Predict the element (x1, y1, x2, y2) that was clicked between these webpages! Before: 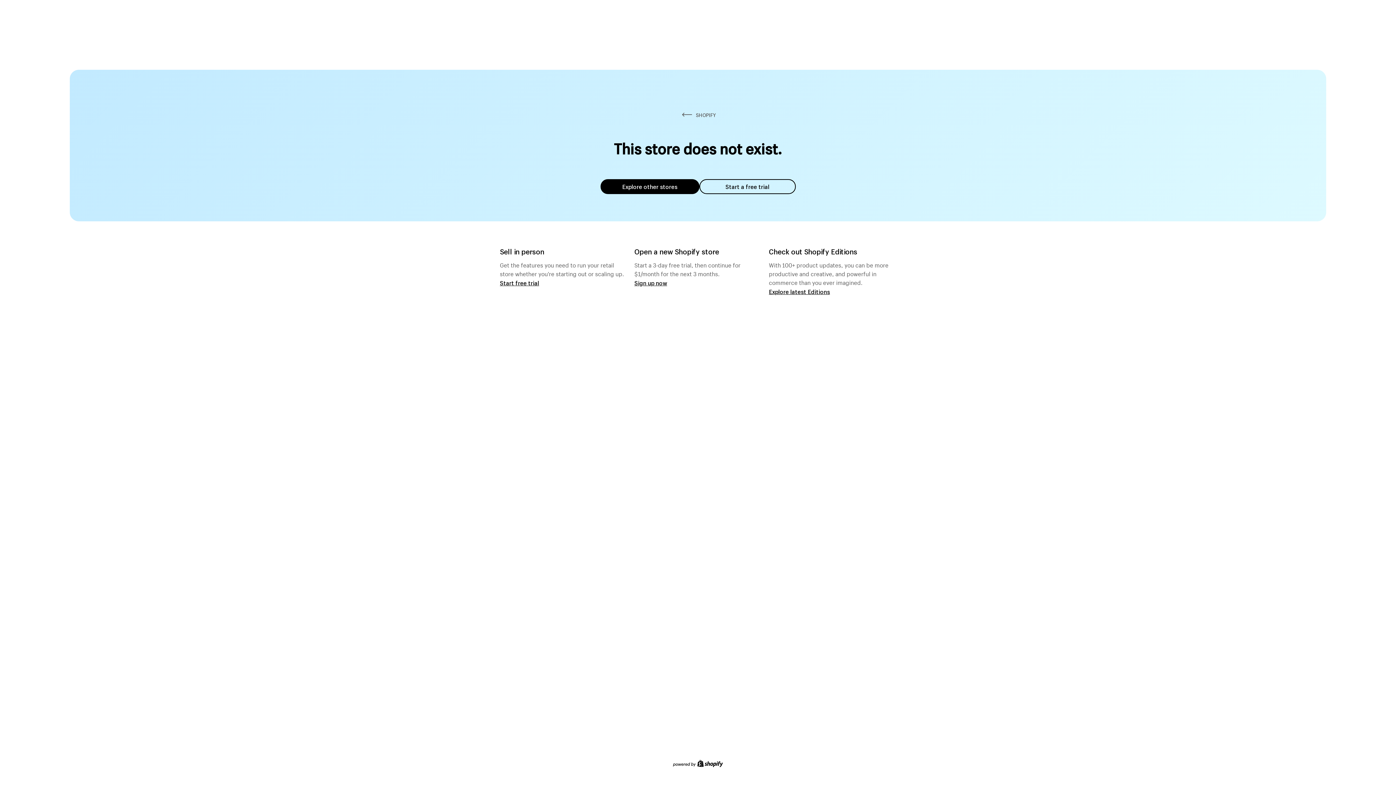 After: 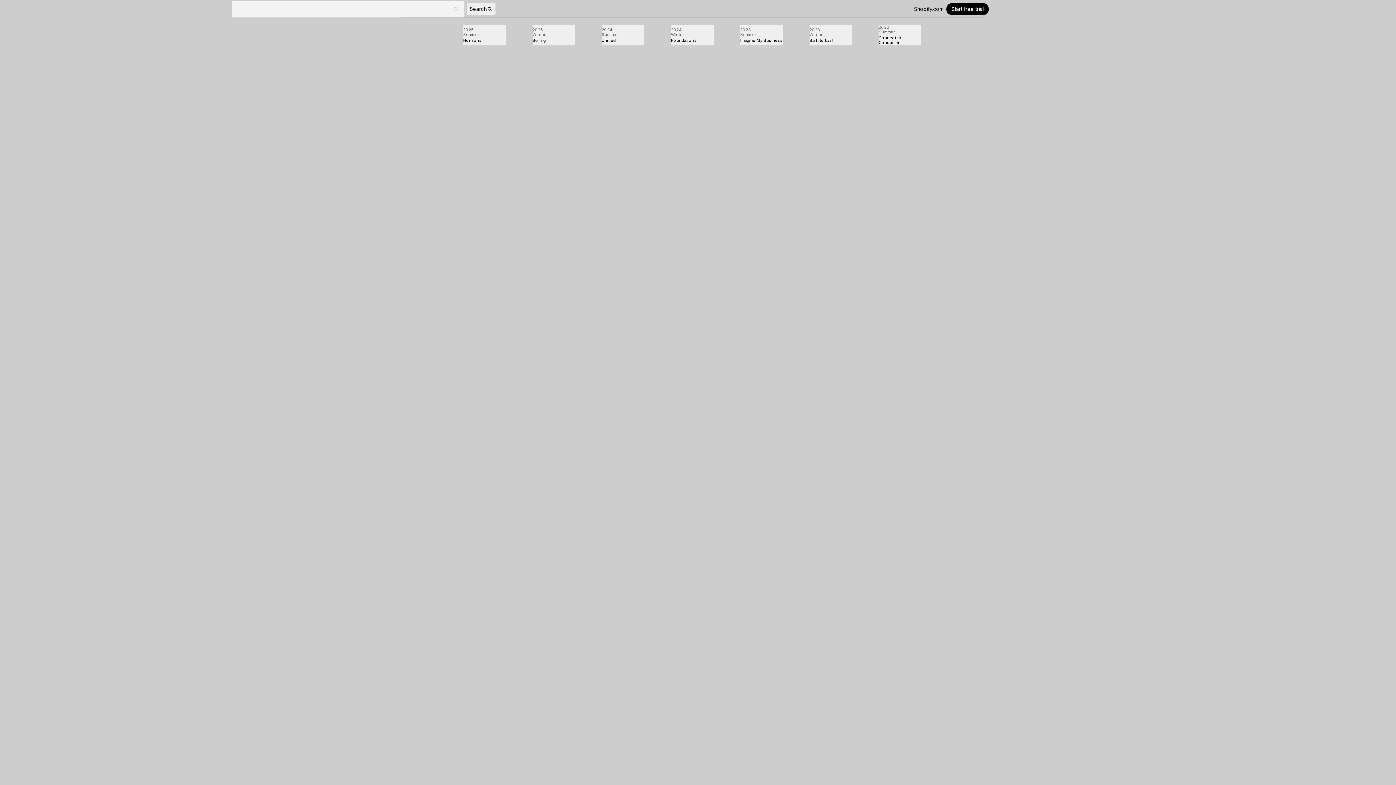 Action: label: Explore latest Editions bbox: (769, 287, 830, 295)